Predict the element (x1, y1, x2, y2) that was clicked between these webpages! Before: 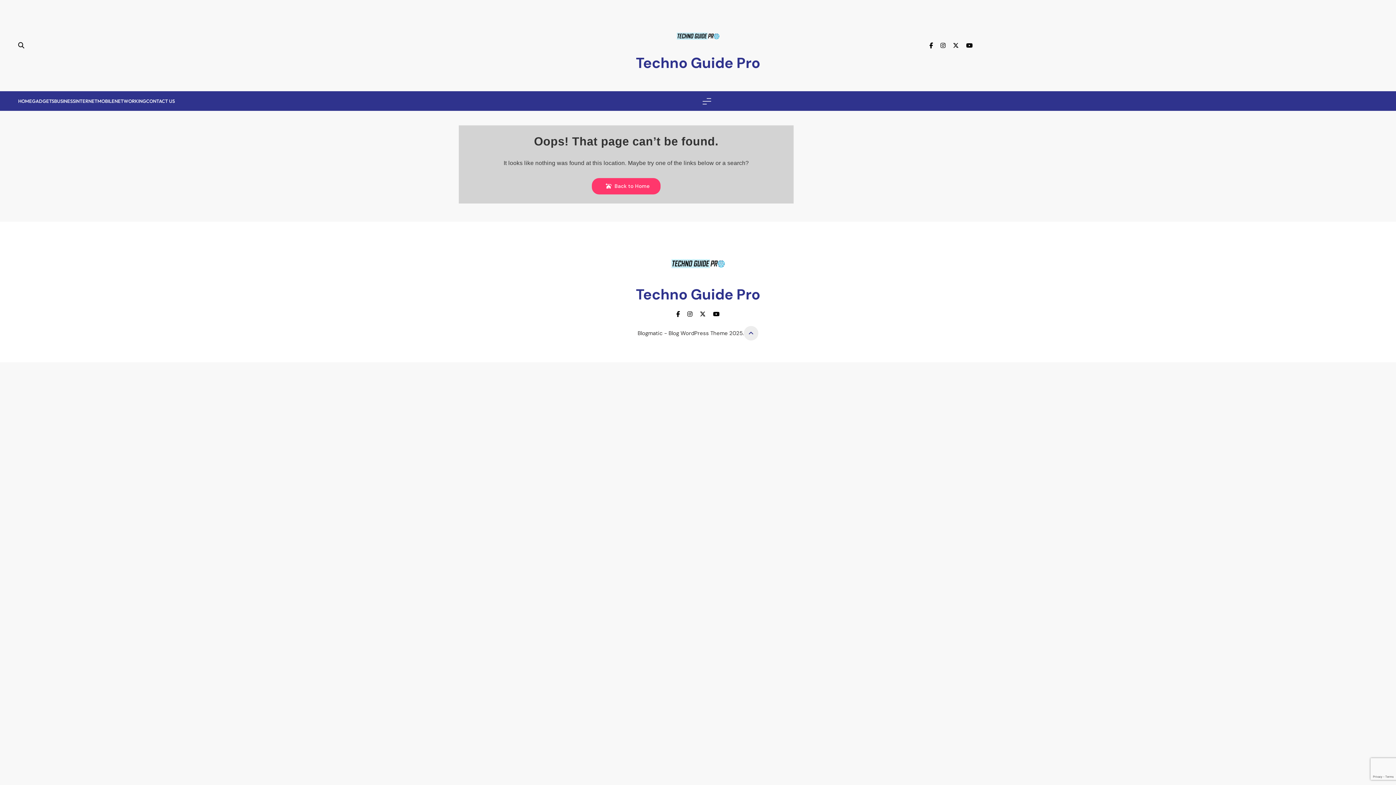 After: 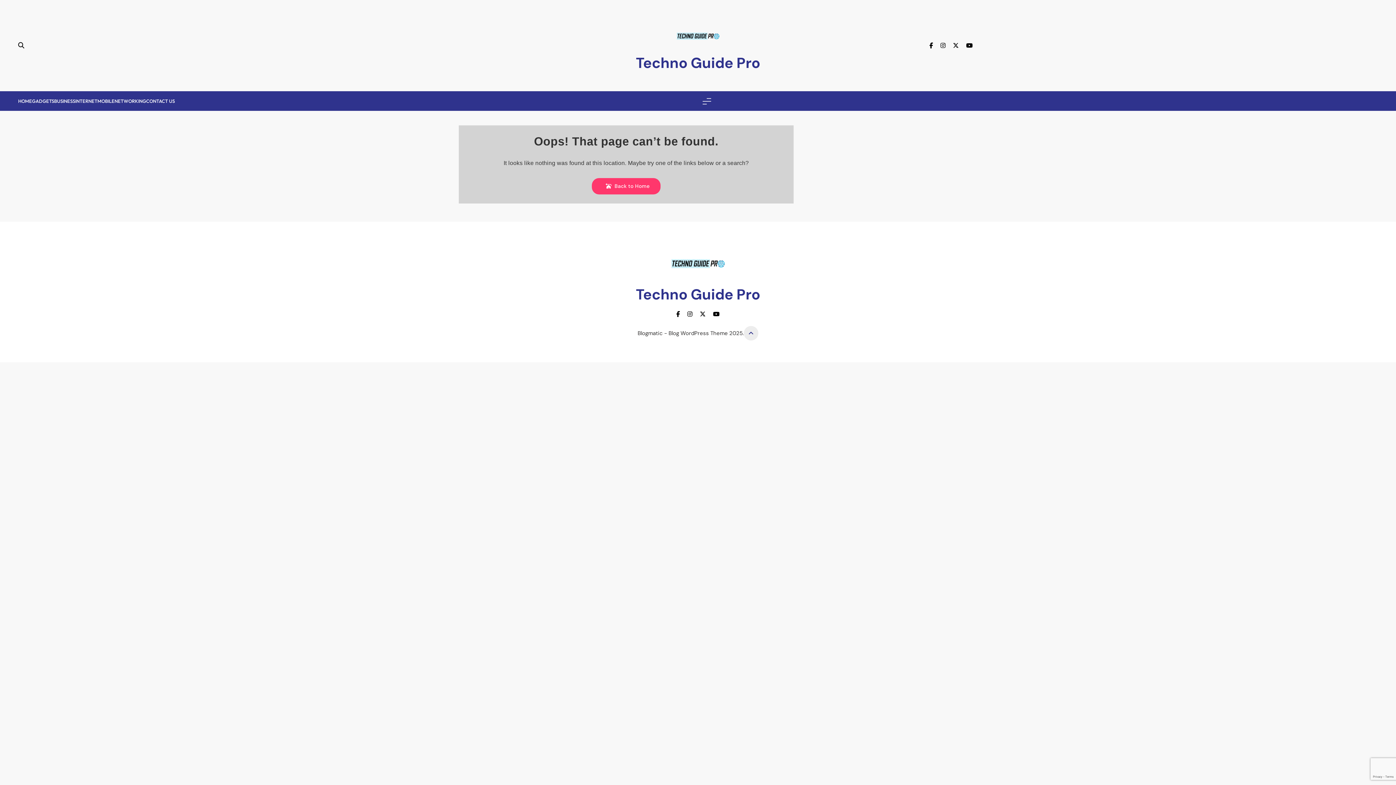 Action: bbox: (713, 311, 719, 317)